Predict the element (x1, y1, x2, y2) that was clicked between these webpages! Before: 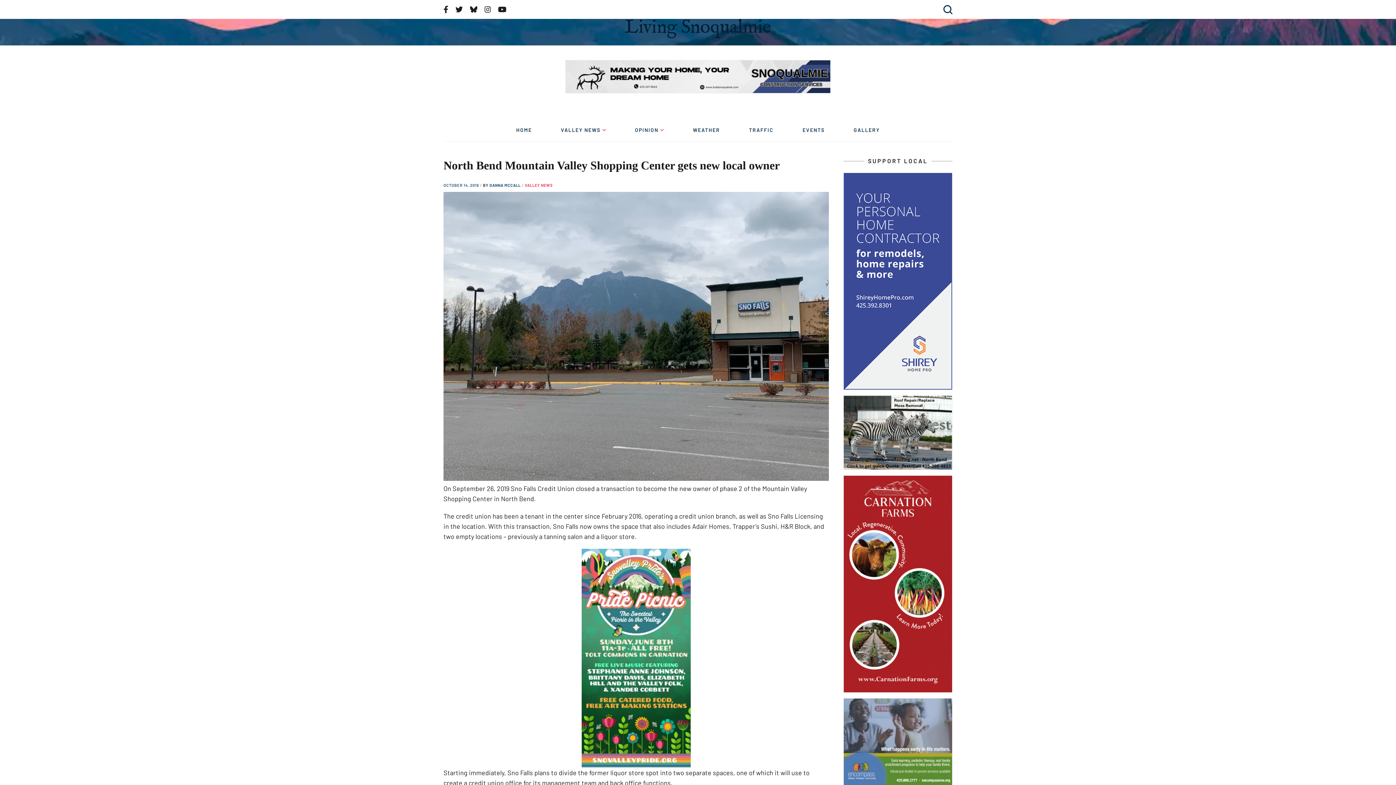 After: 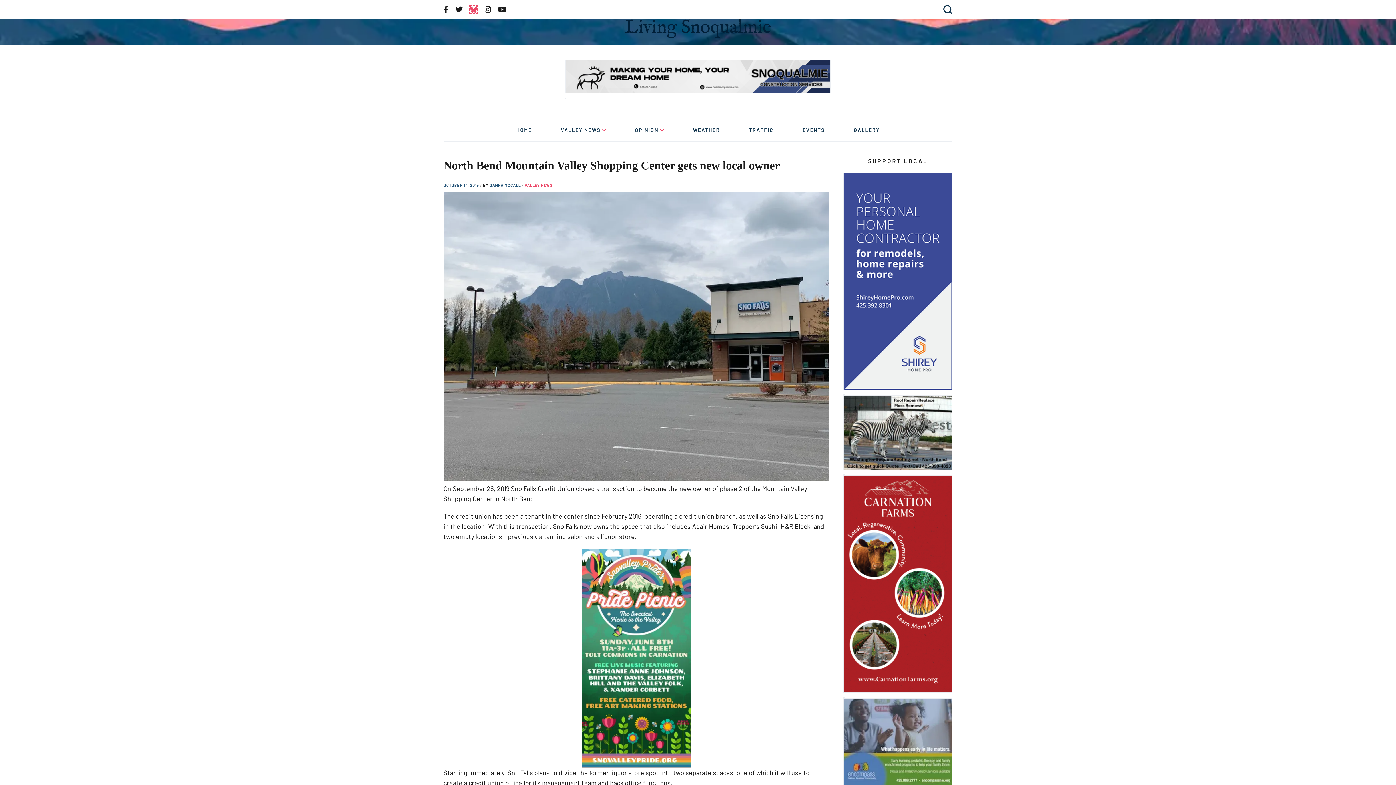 Action: bbox: (470, 5, 477, 13) label: BlueSky